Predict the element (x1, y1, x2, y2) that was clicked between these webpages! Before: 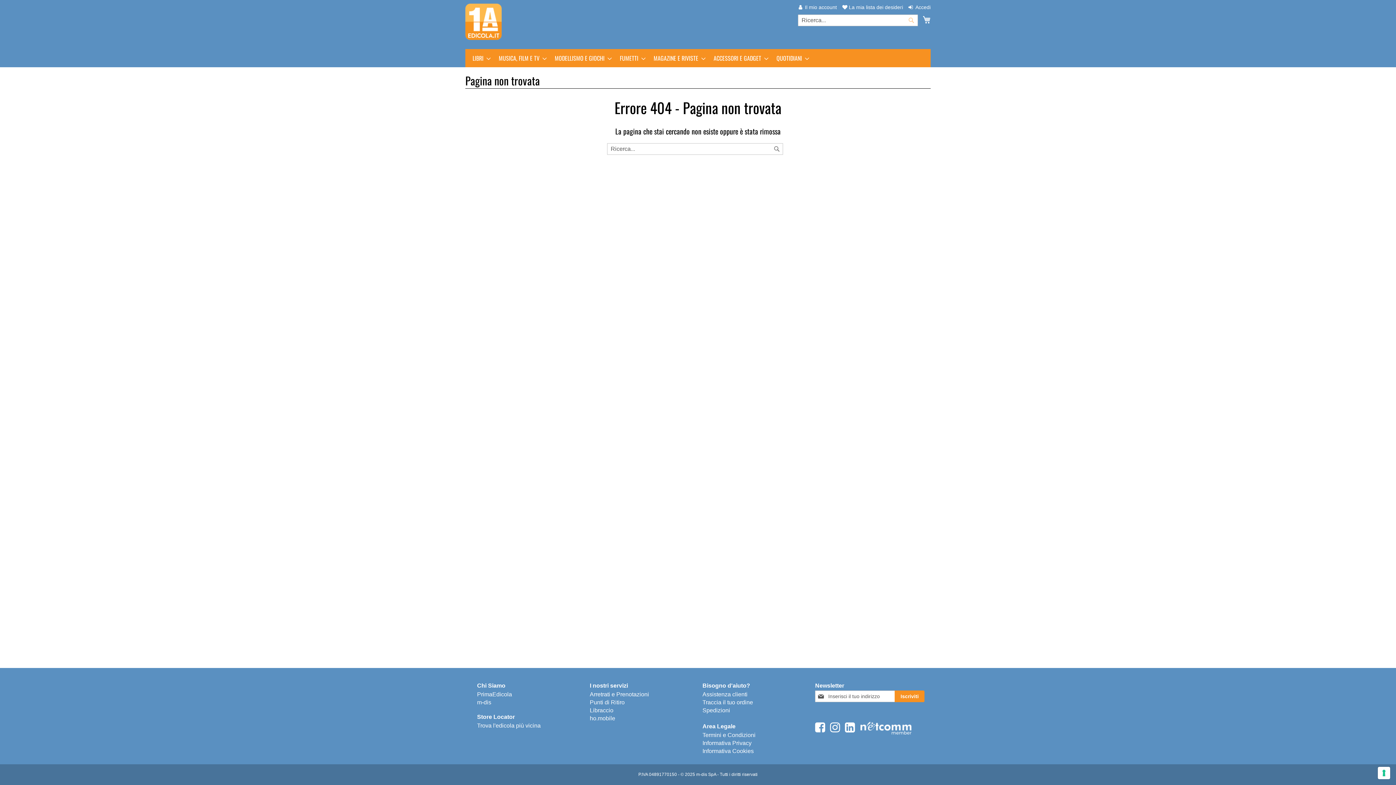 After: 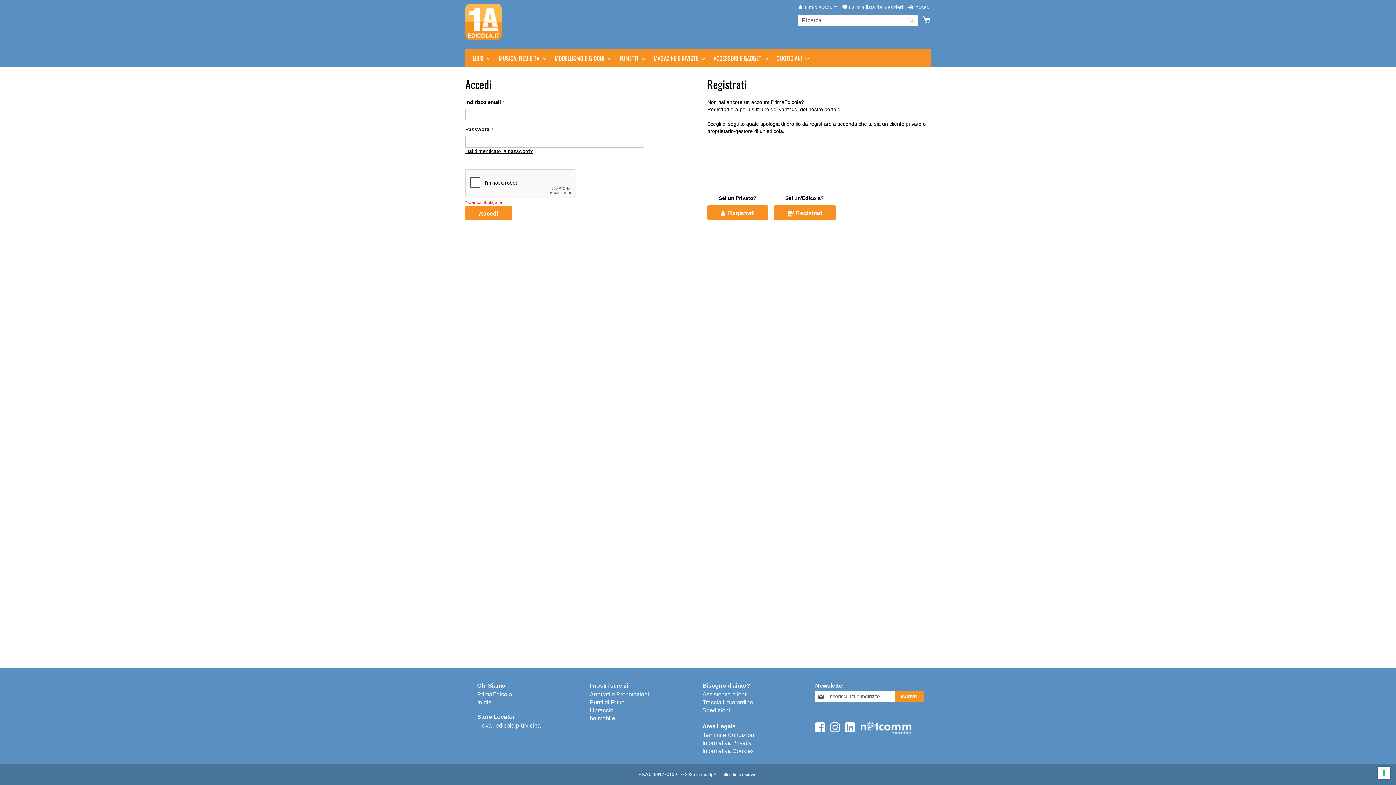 Action: bbox: (842, 4, 903, 10) label:  La mia lista dei desideri